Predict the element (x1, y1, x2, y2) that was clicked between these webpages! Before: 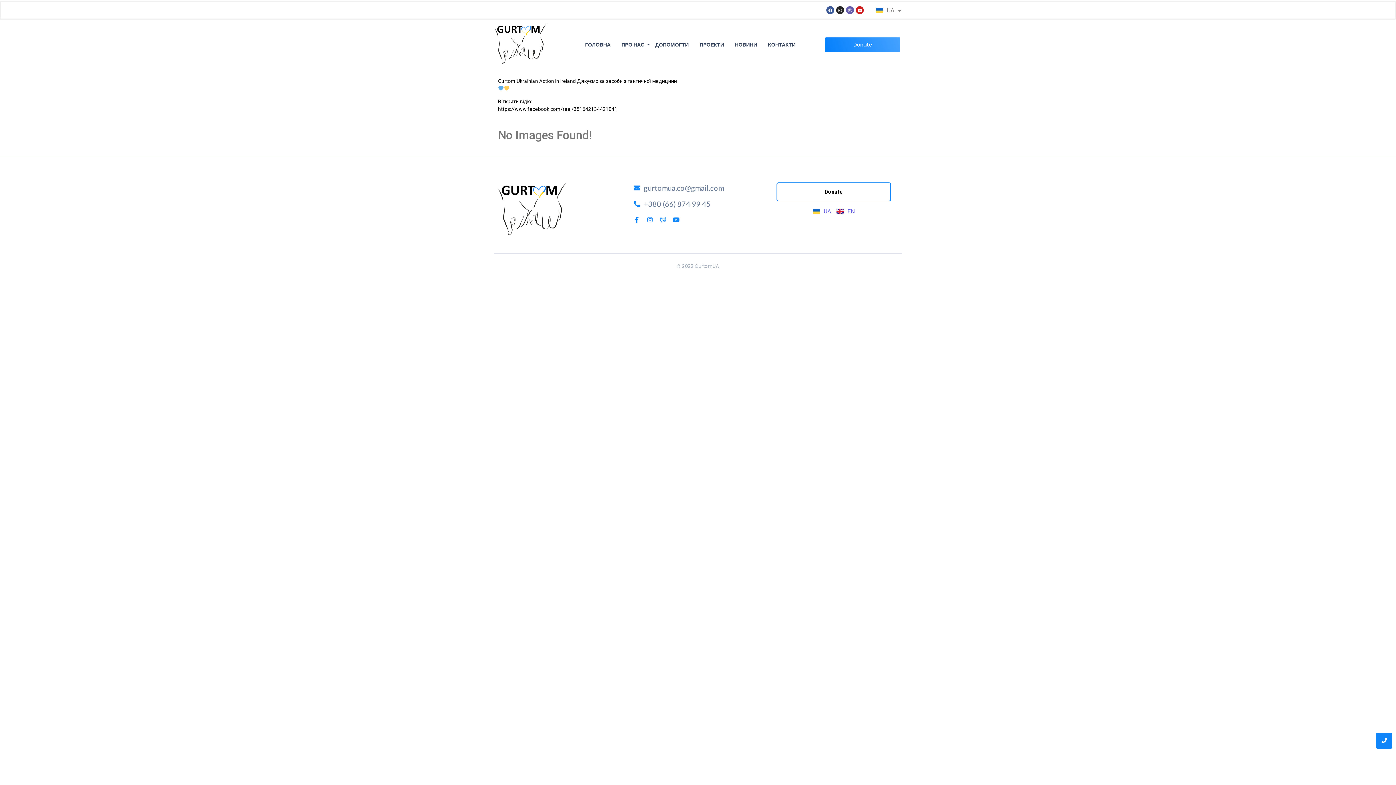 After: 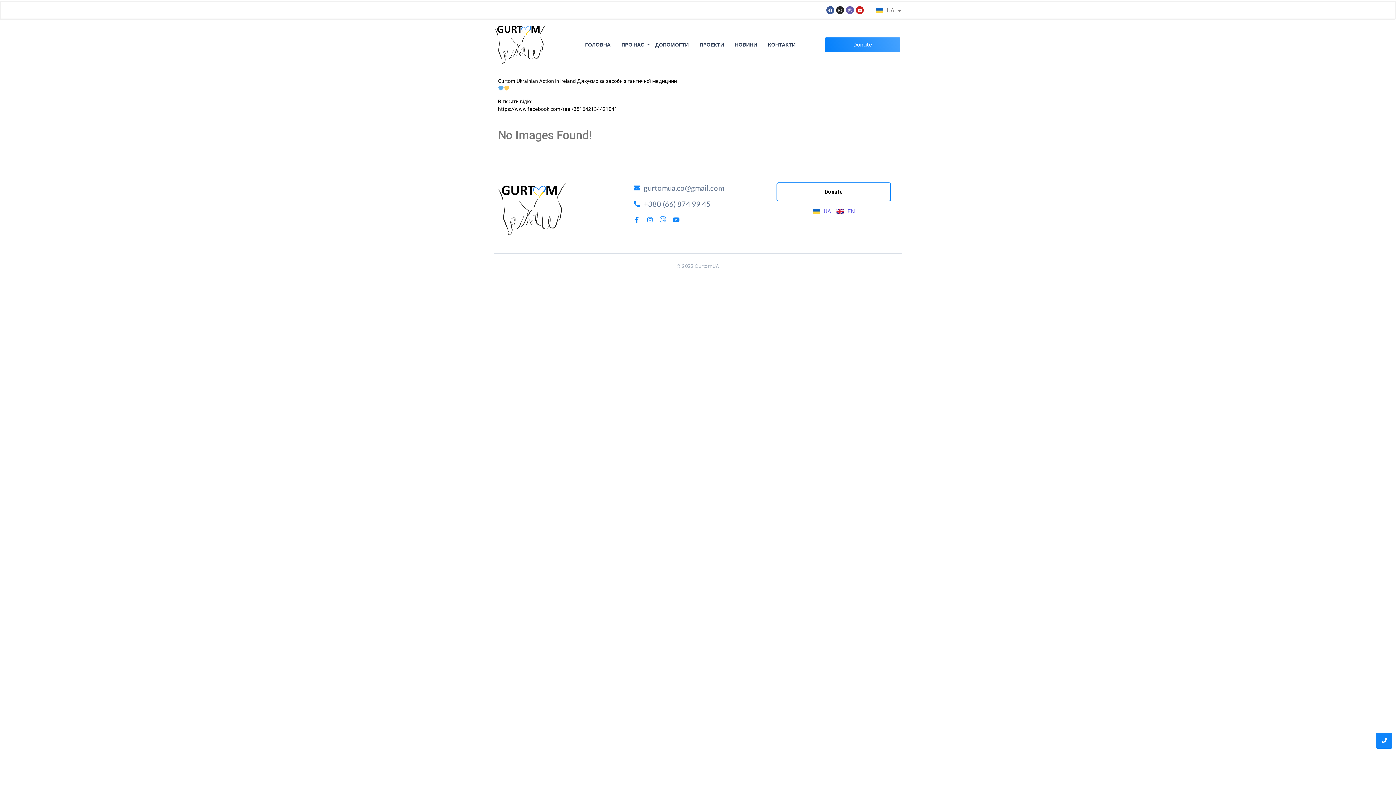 Action: label: Viber bbox: (660, 216, 666, 223)